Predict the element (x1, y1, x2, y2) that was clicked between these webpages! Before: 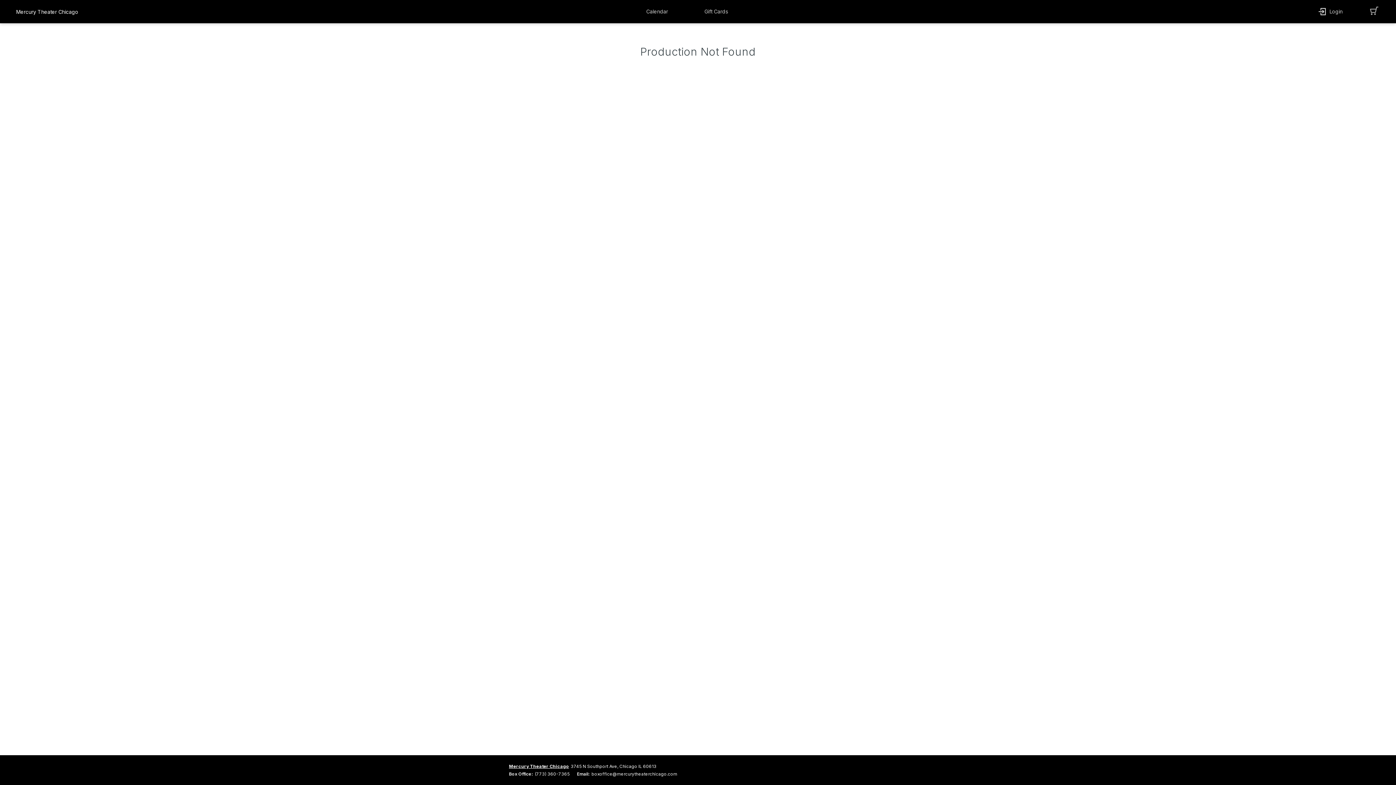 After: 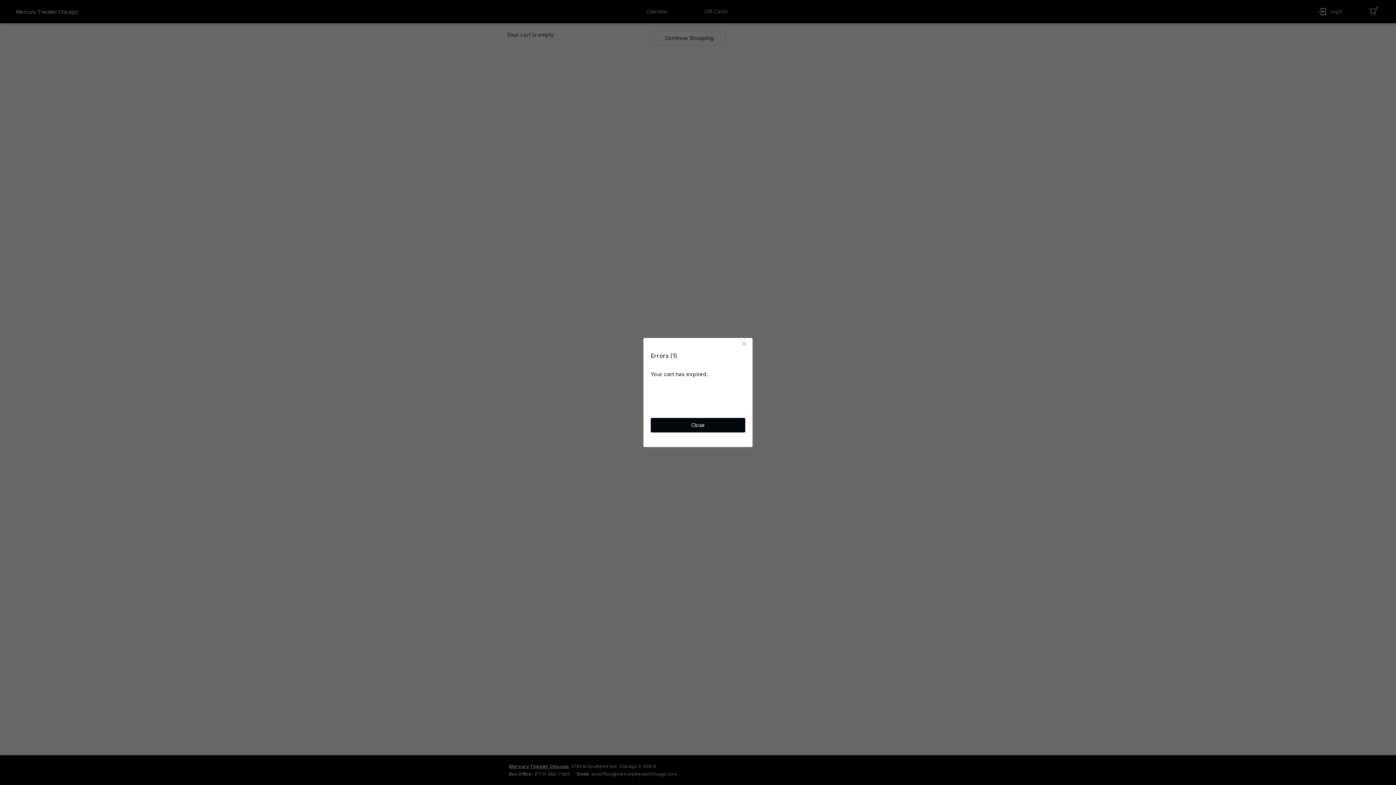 Action: bbox: (1352, 4, 1396, 18) label: cart button